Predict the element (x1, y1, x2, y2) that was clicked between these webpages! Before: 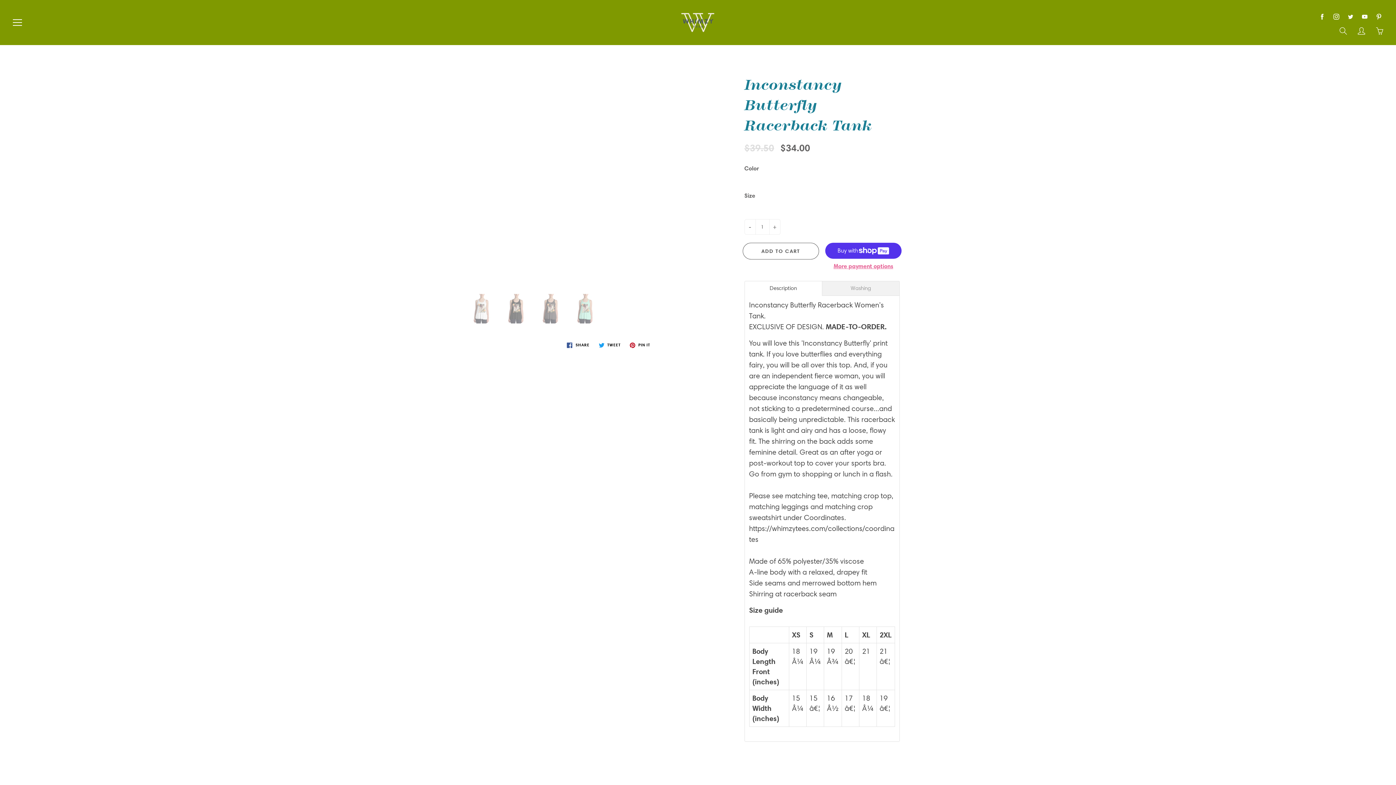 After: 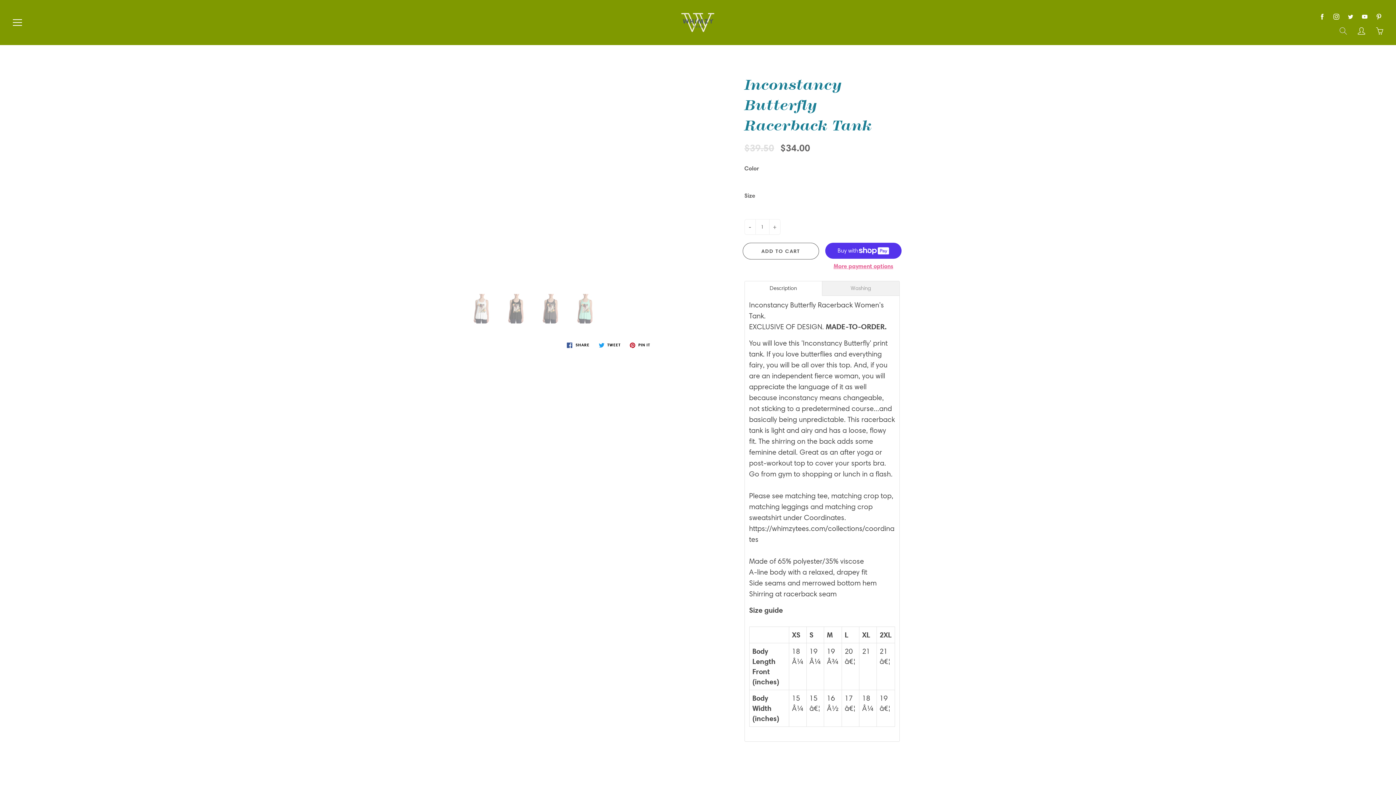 Action: bbox: (1338, 25, 1349, 36) label: Search